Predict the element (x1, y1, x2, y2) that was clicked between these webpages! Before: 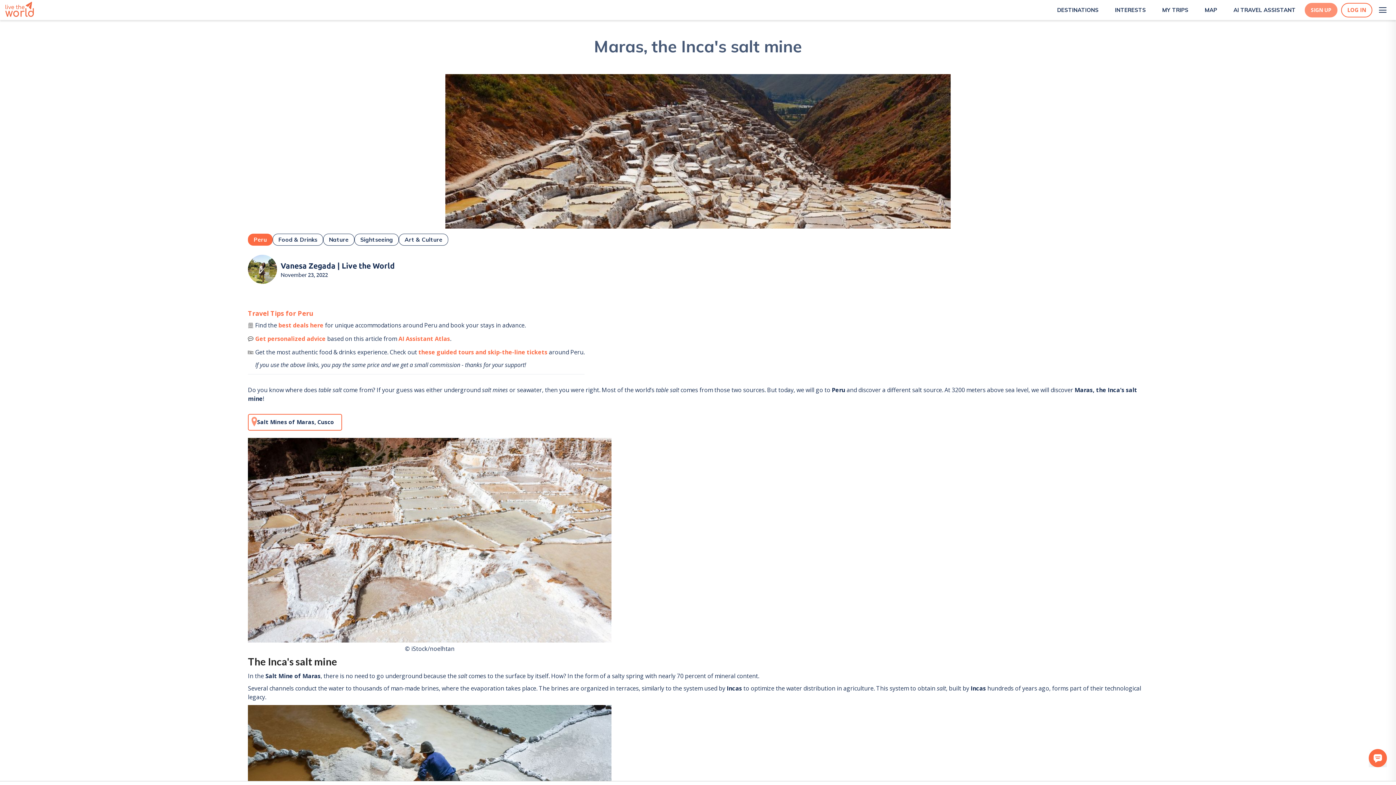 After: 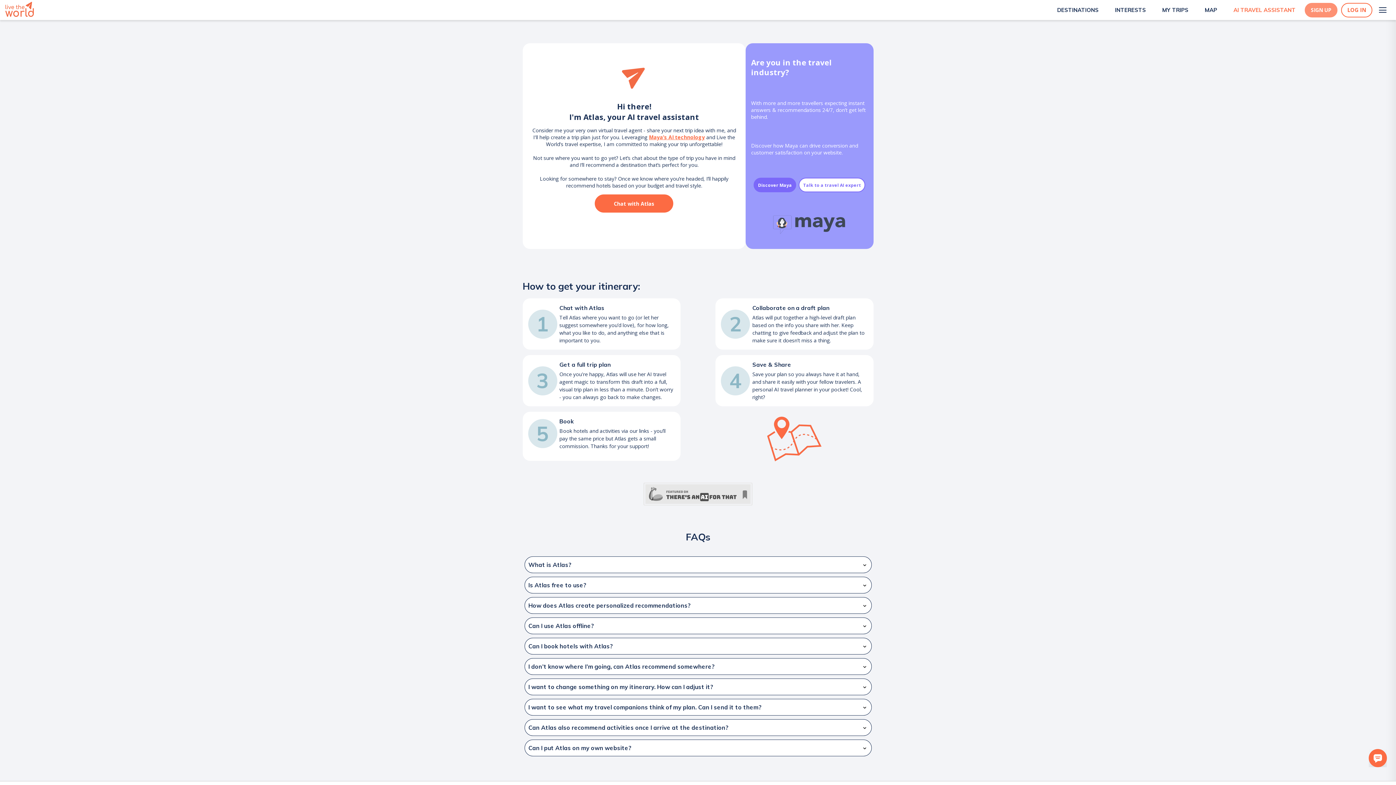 Action: label: AI TRAVEL ASSISTANT bbox: (1224, 5, 1296, 14)